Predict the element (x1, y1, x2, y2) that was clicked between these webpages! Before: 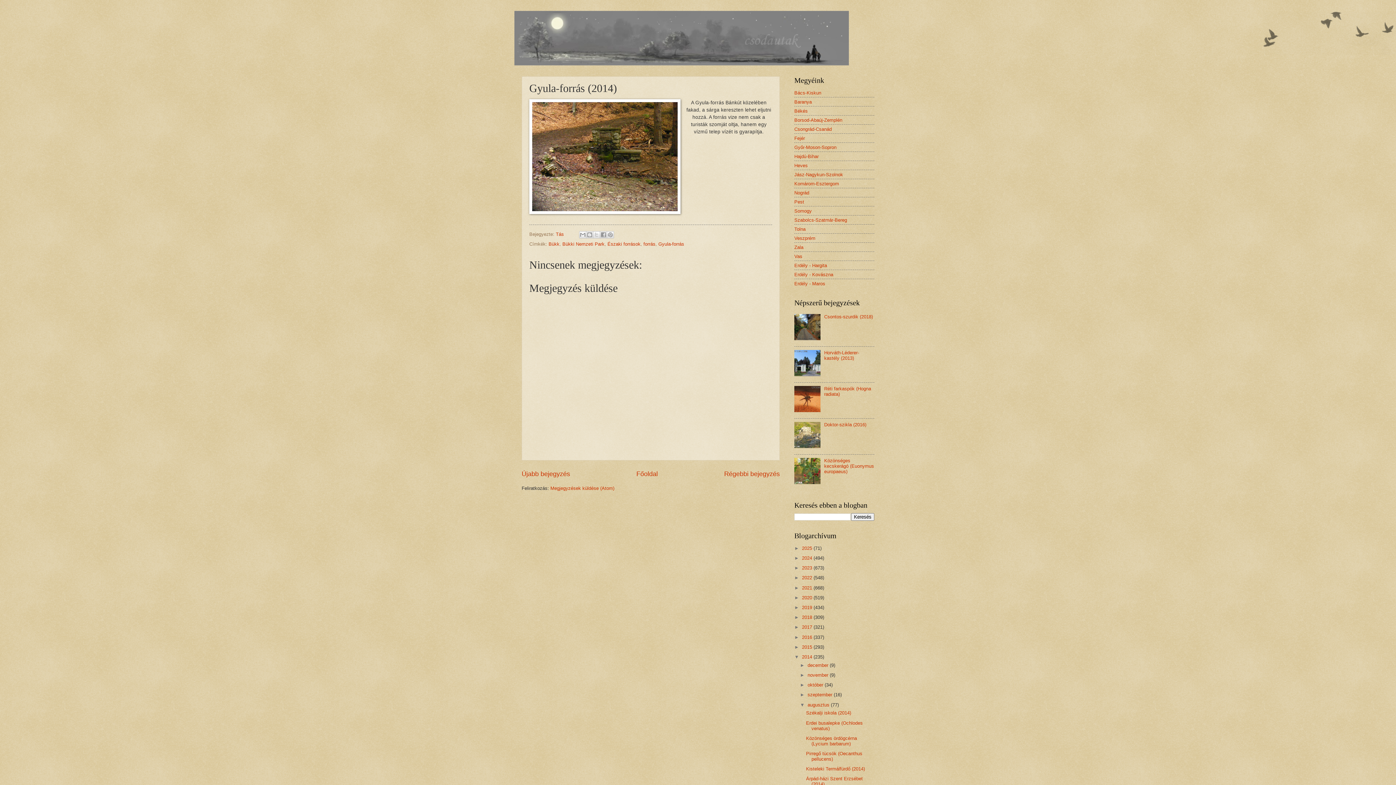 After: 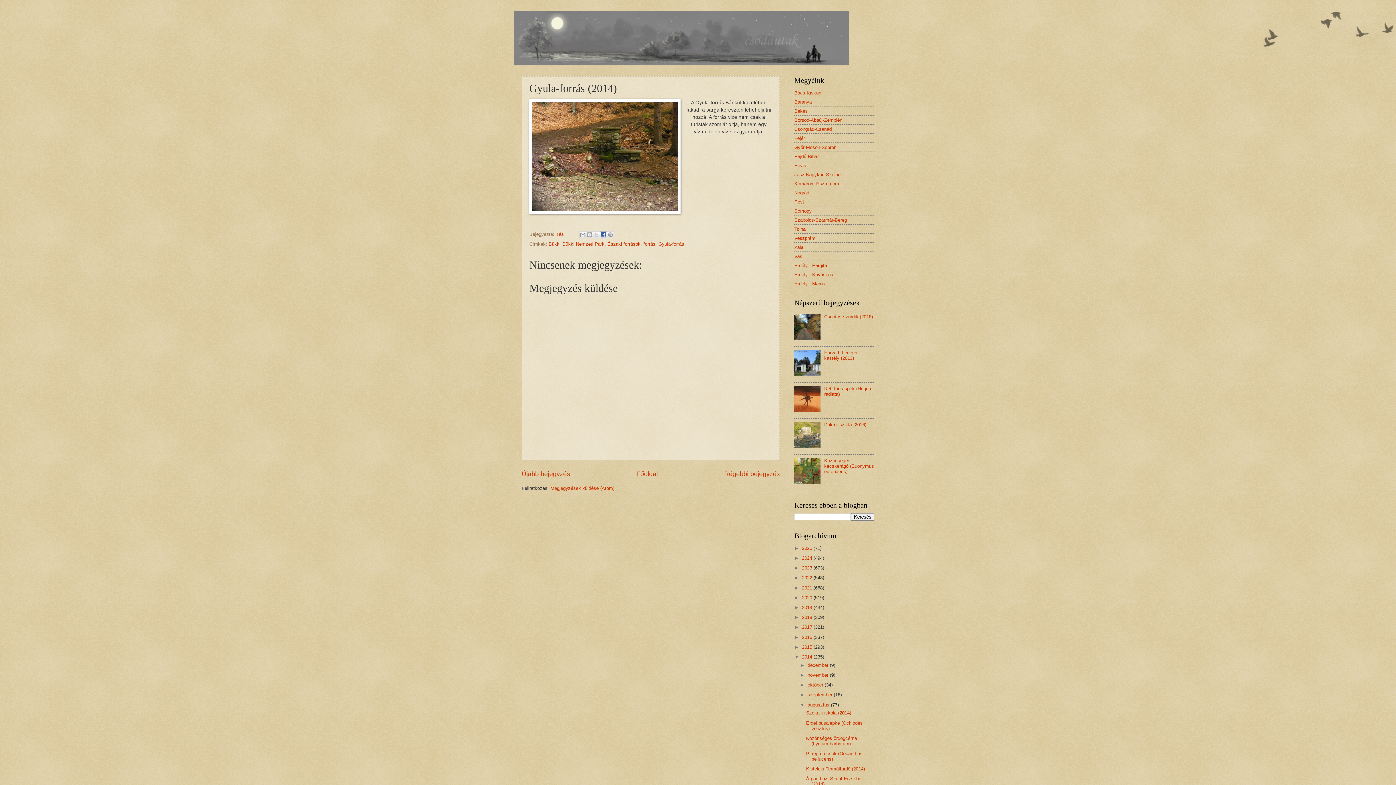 Action: bbox: (599, 231, 607, 238) label: Megosztás a Facebookon